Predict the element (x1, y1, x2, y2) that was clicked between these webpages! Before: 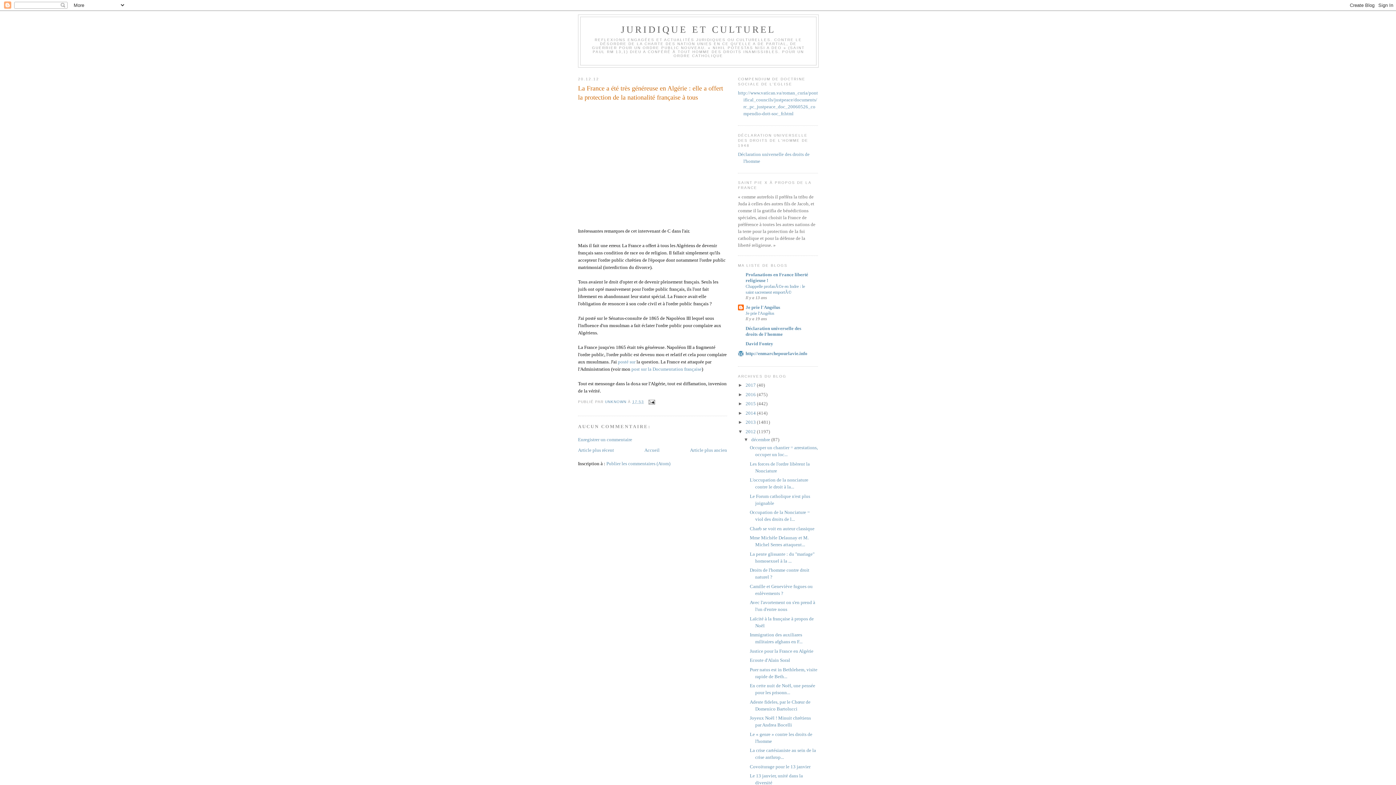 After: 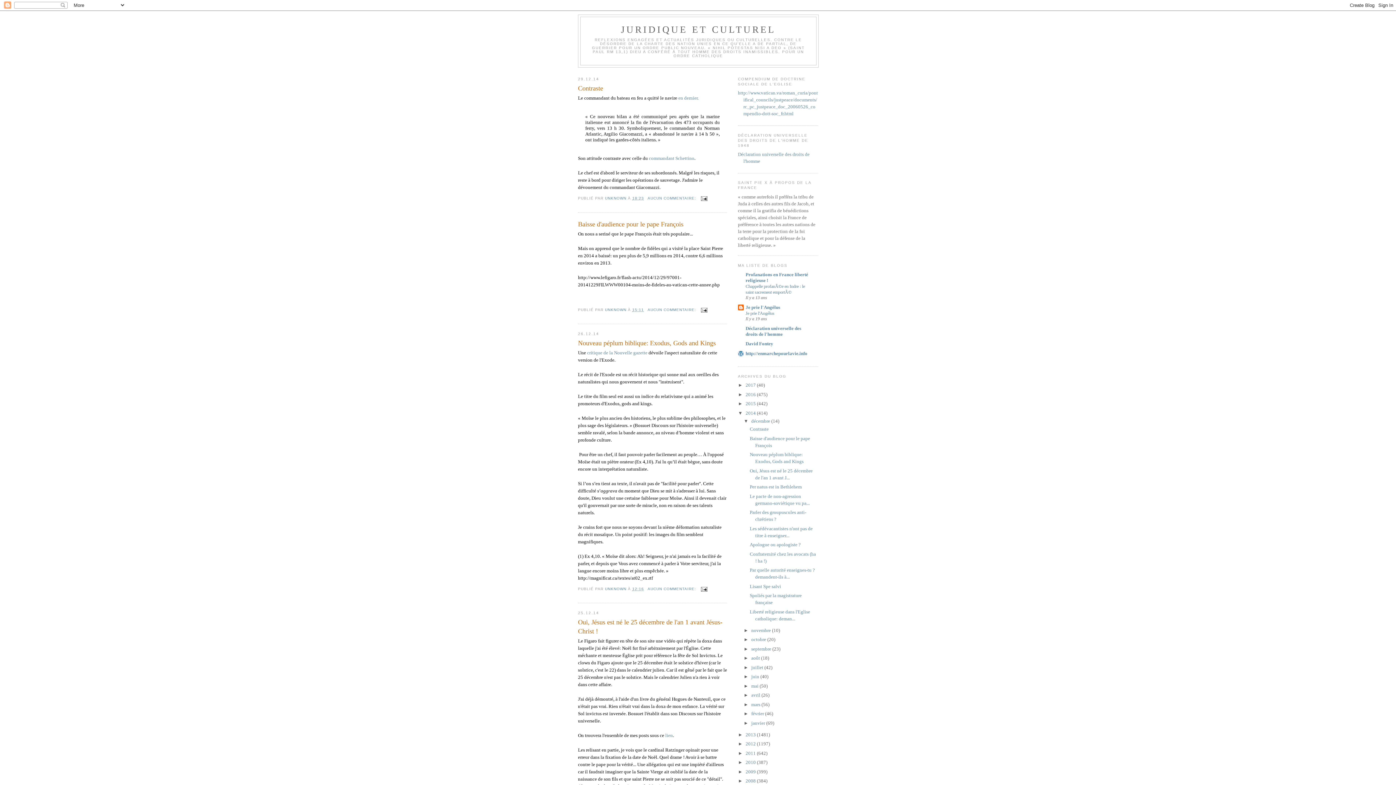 Action: label: 2014  bbox: (745, 410, 757, 415)